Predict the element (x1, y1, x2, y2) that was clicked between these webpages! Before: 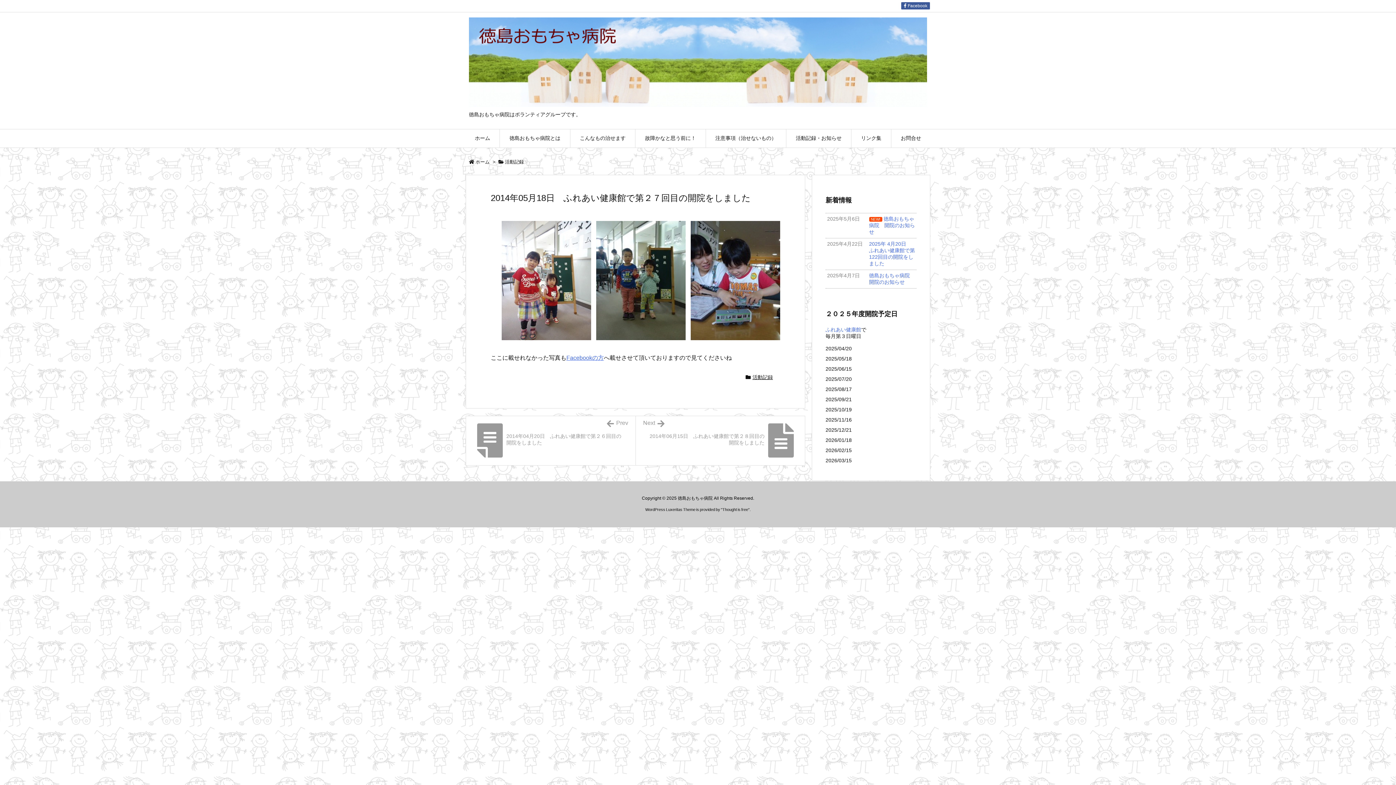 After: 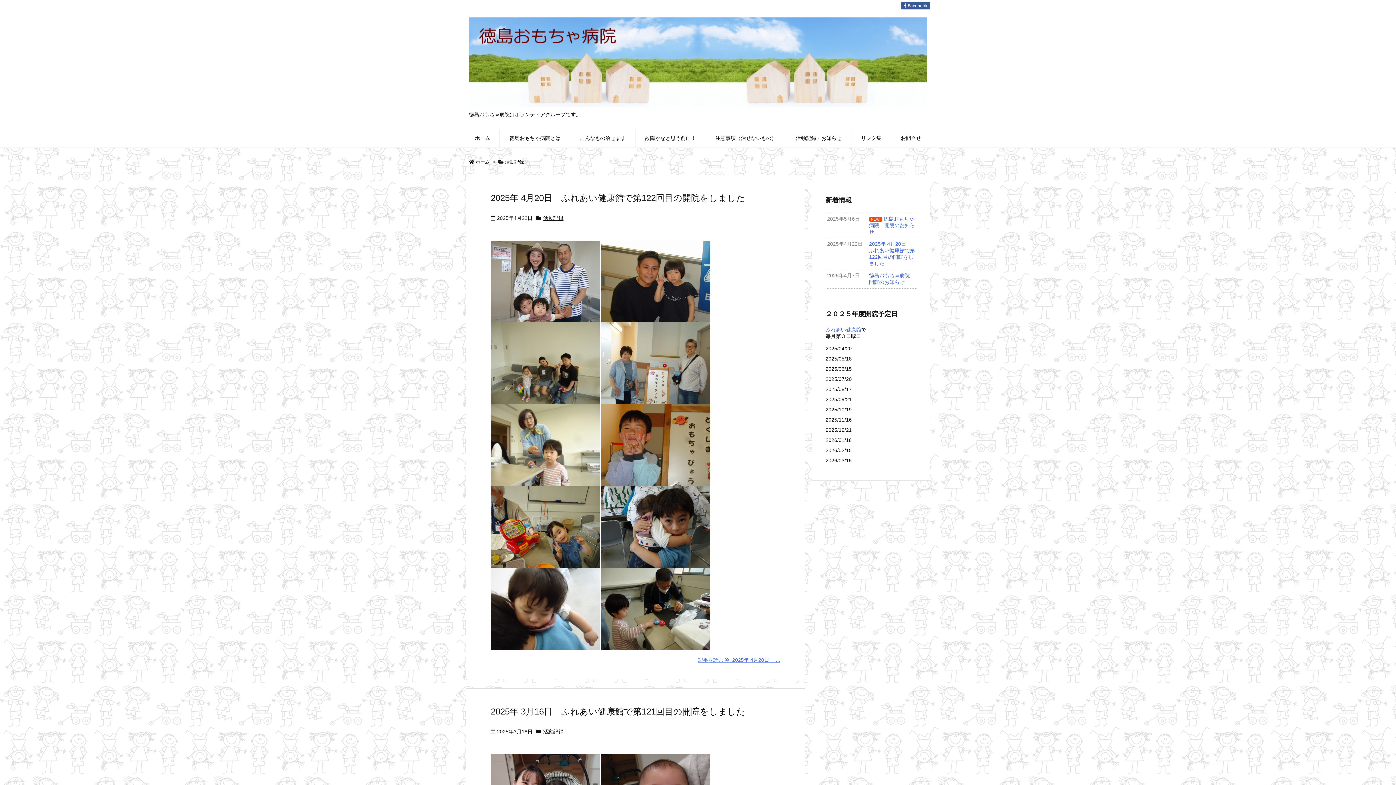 Action: bbox: (505, 159, 524, 164) label: 活動記録